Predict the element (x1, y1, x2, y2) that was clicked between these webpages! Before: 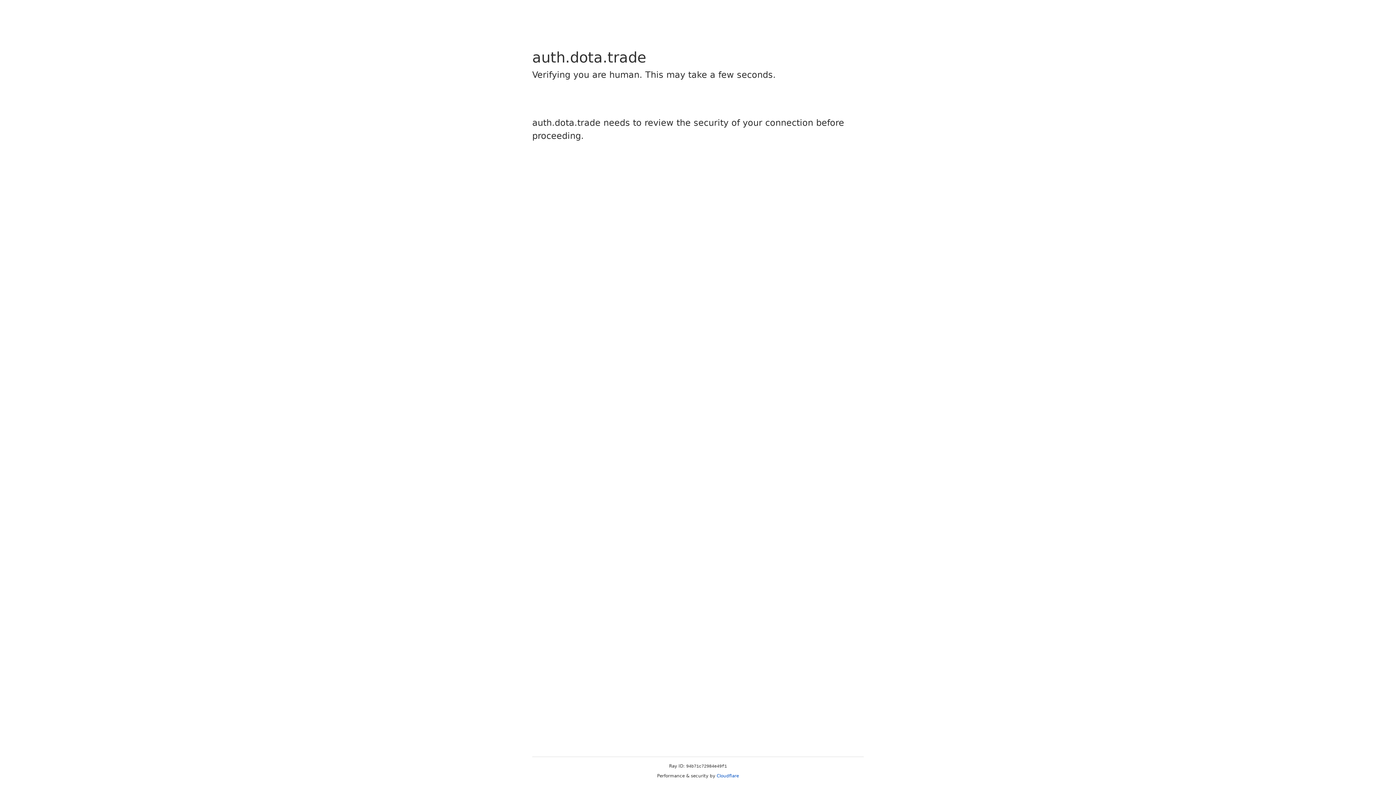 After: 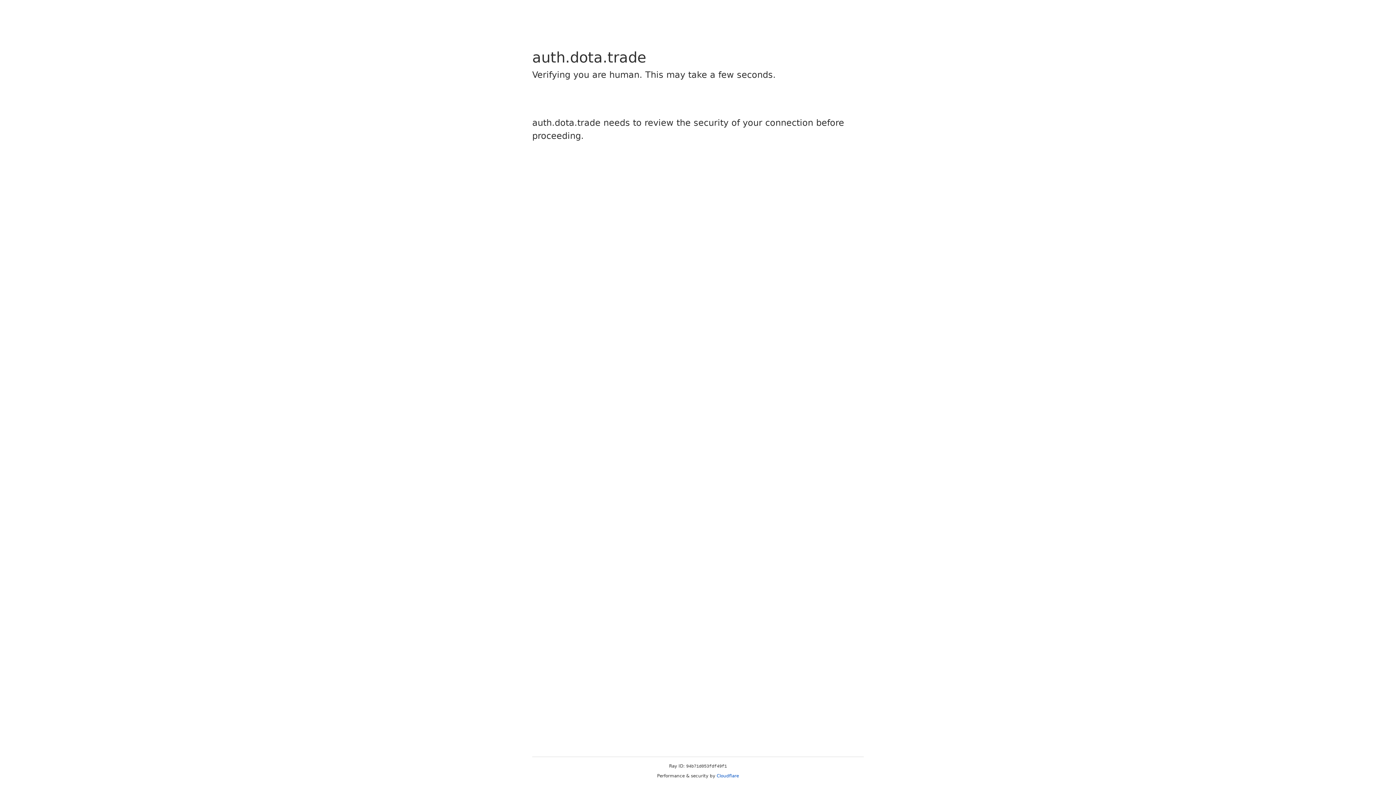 Action: bbox: (716, 773, 739, 778) label: Cloudflare